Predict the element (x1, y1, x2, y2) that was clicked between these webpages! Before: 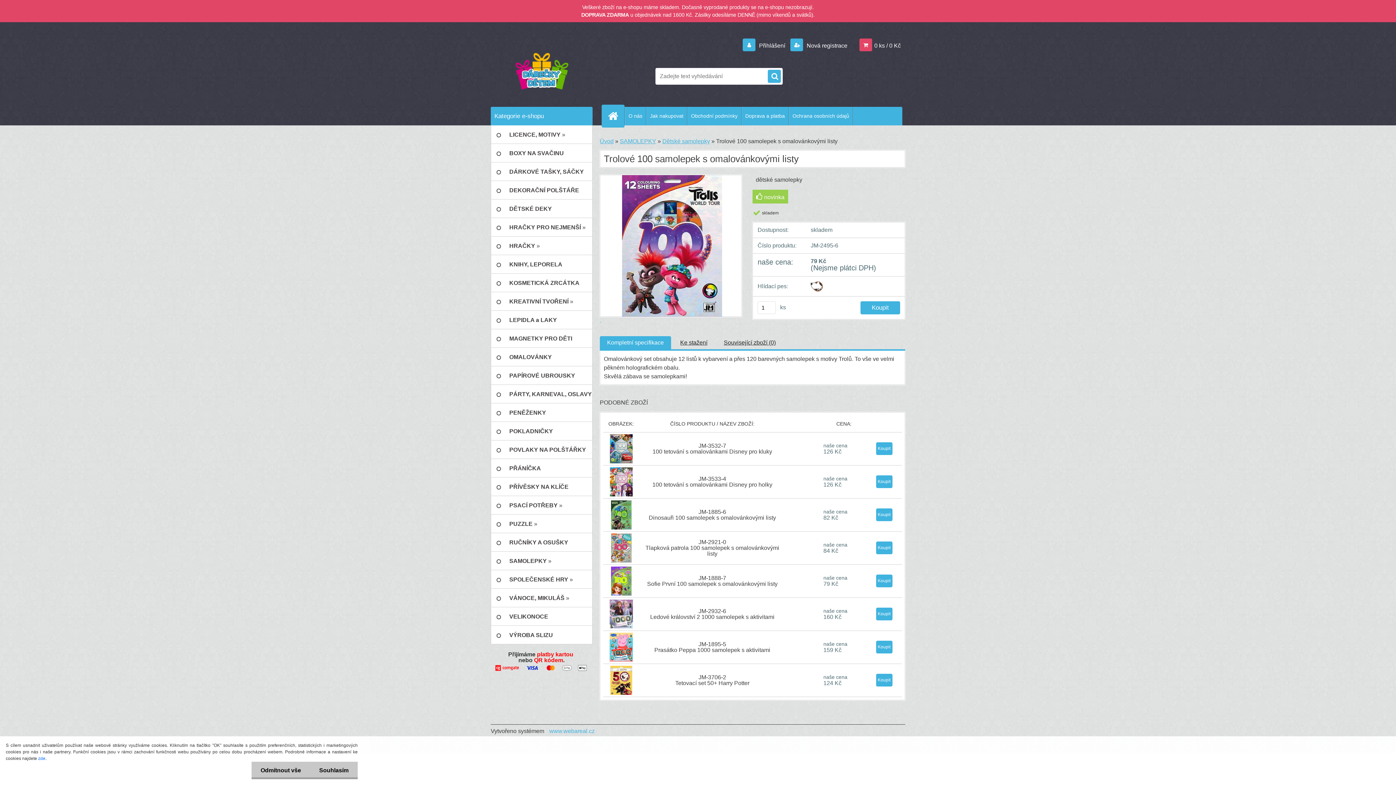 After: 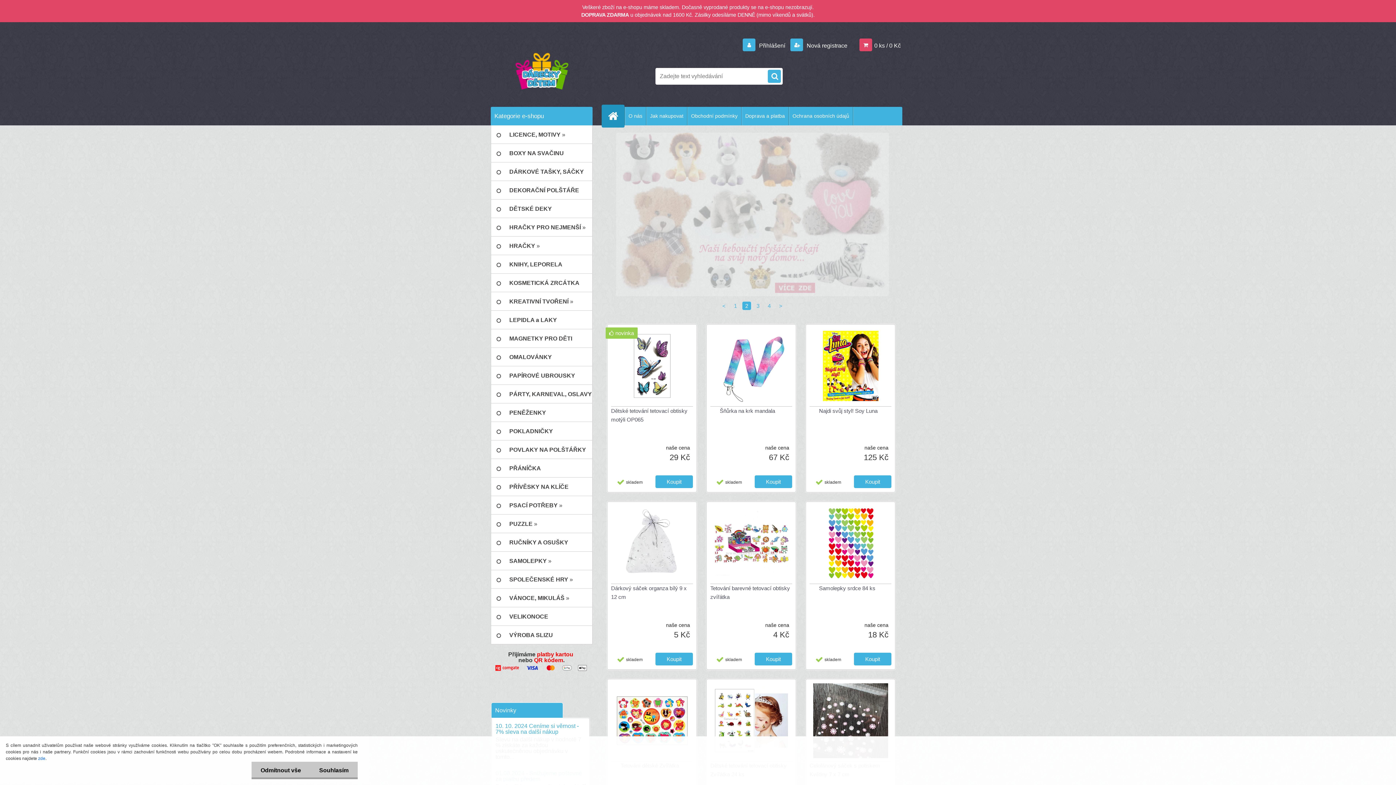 Action: bbox: (608, 106, 624, 125) label: Homepage